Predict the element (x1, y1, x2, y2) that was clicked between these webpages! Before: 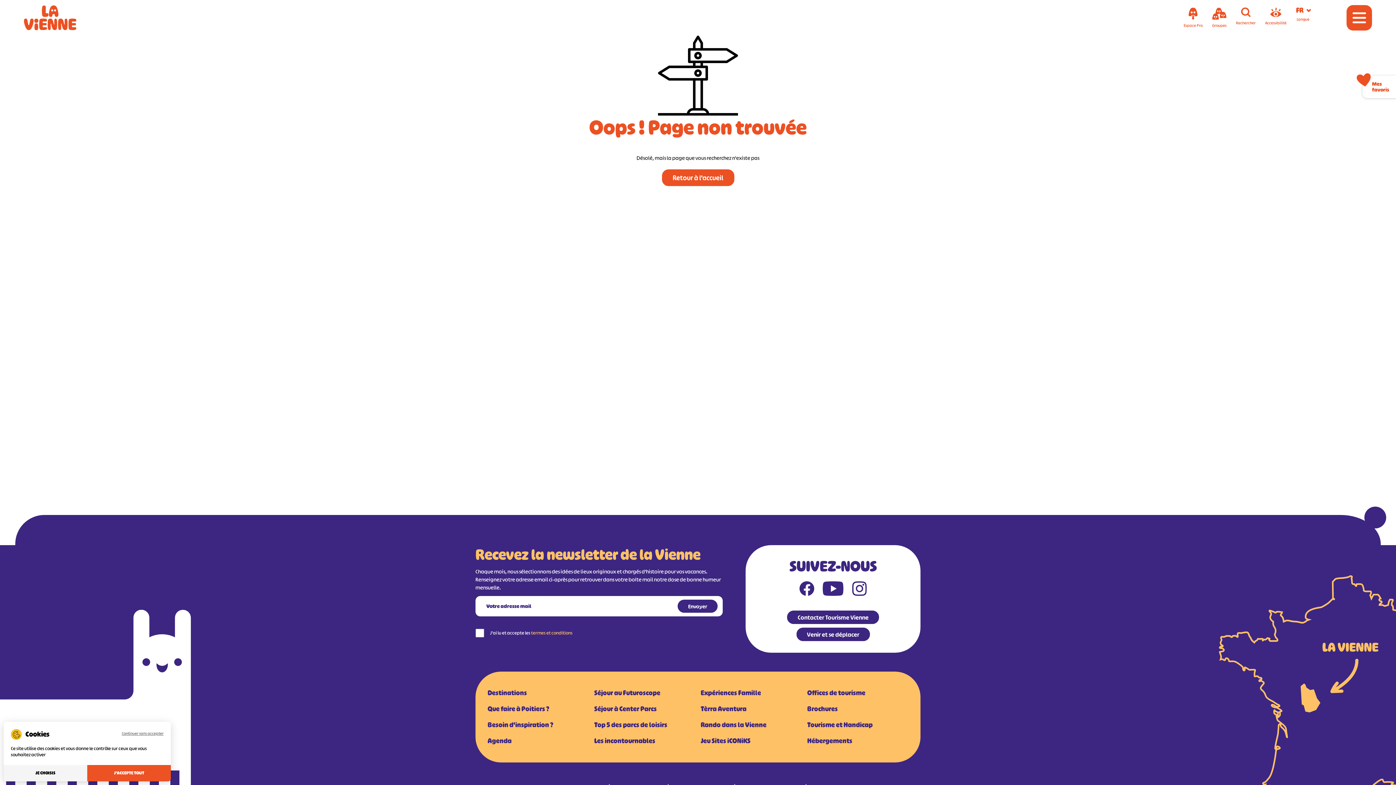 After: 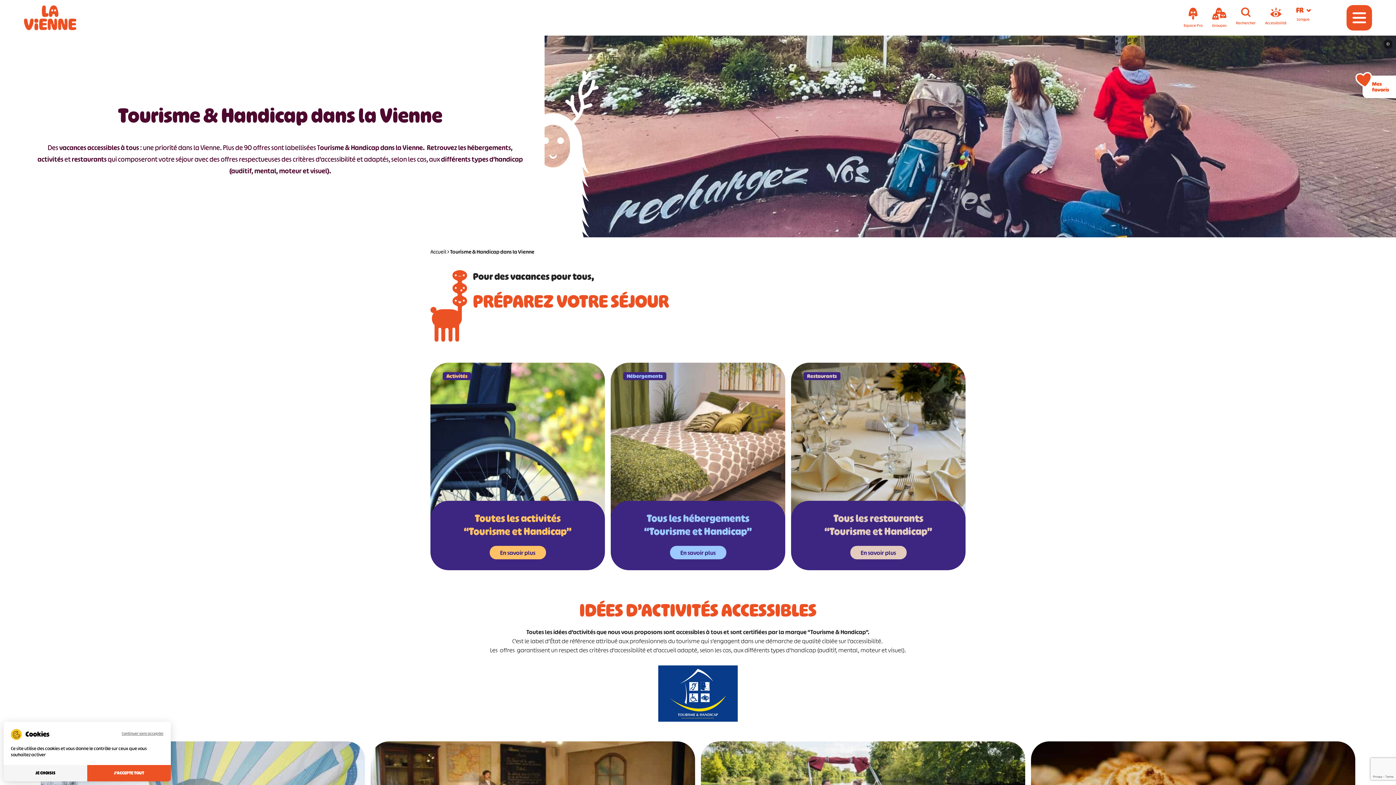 Action: label: Tourisme et Handicap bbox: (807, 720, 872, 730)